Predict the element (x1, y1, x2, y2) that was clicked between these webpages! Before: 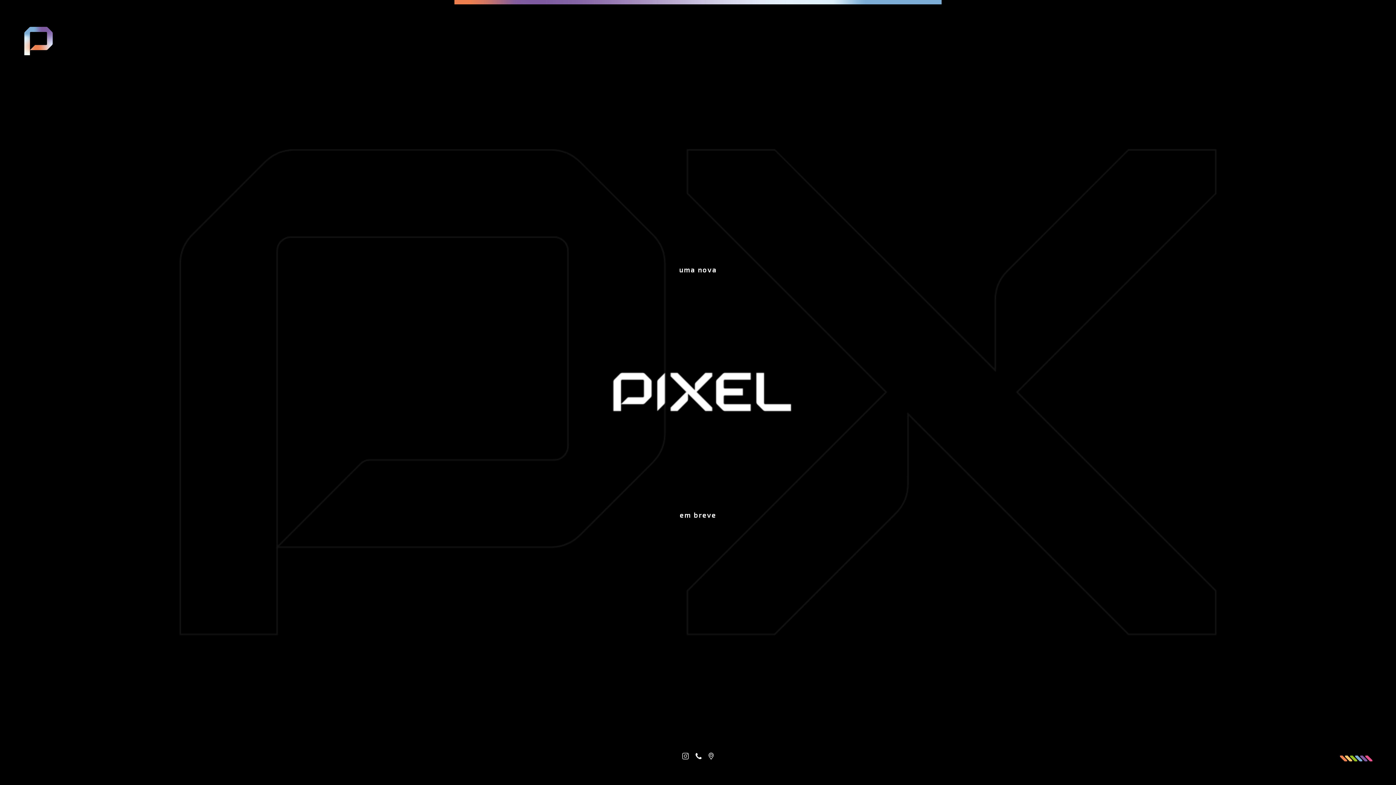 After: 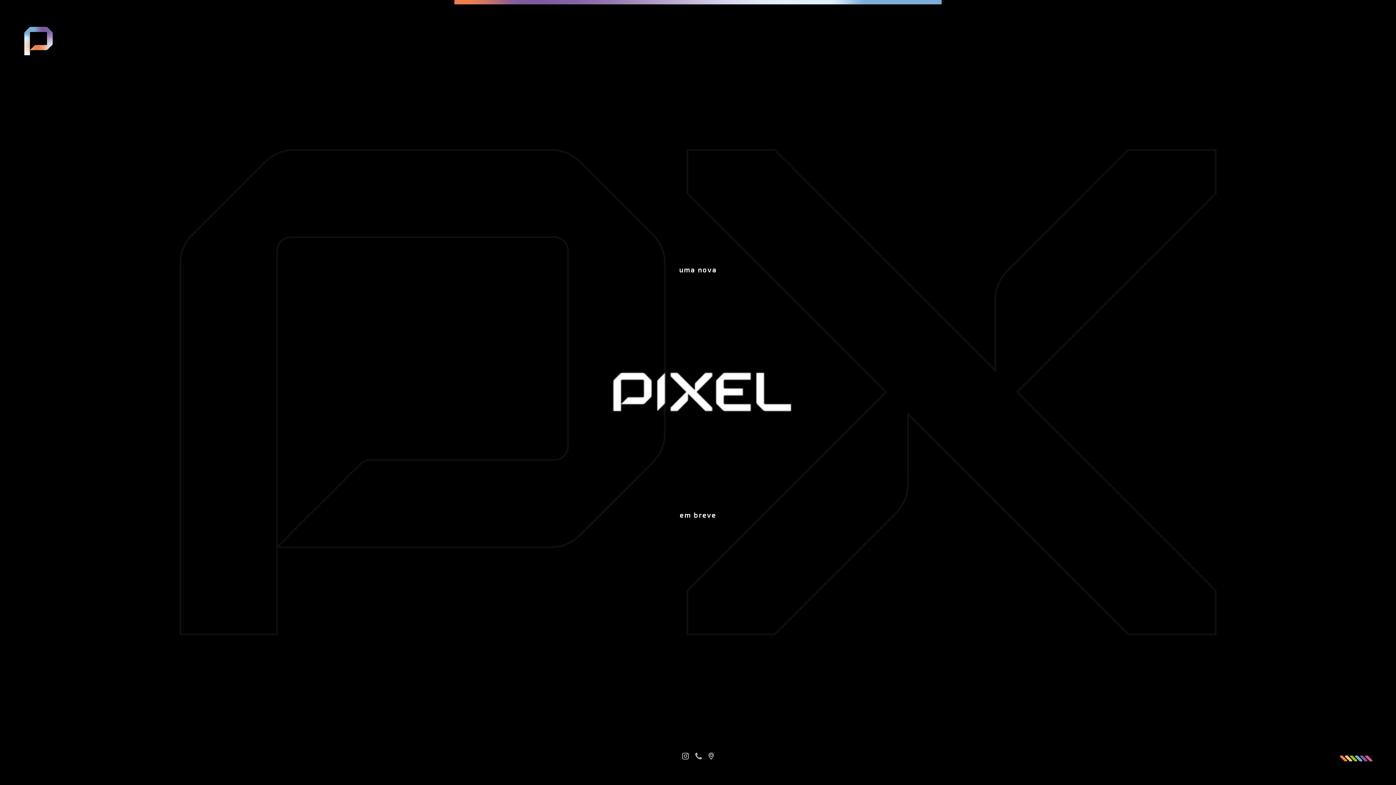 Action: bbox: (694, 752, 702, 761)